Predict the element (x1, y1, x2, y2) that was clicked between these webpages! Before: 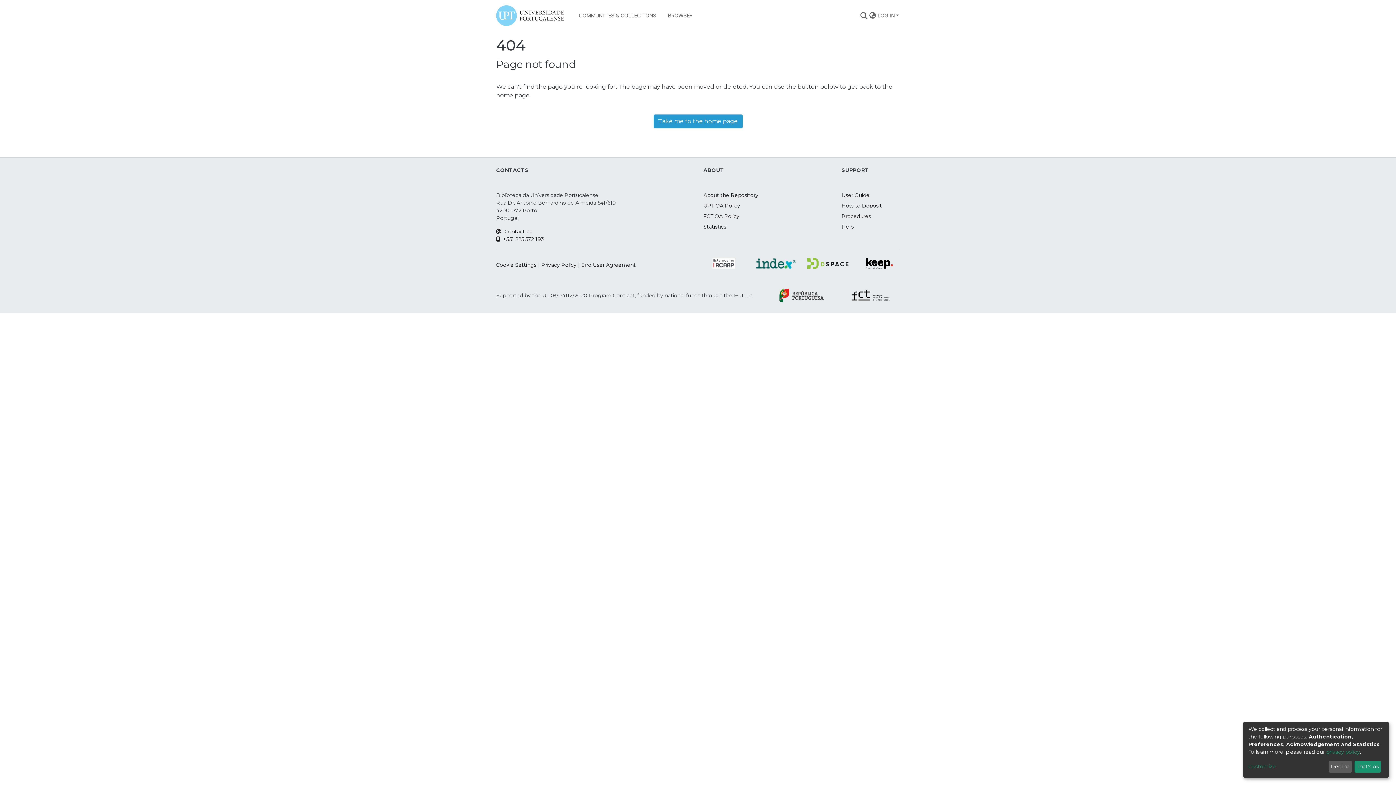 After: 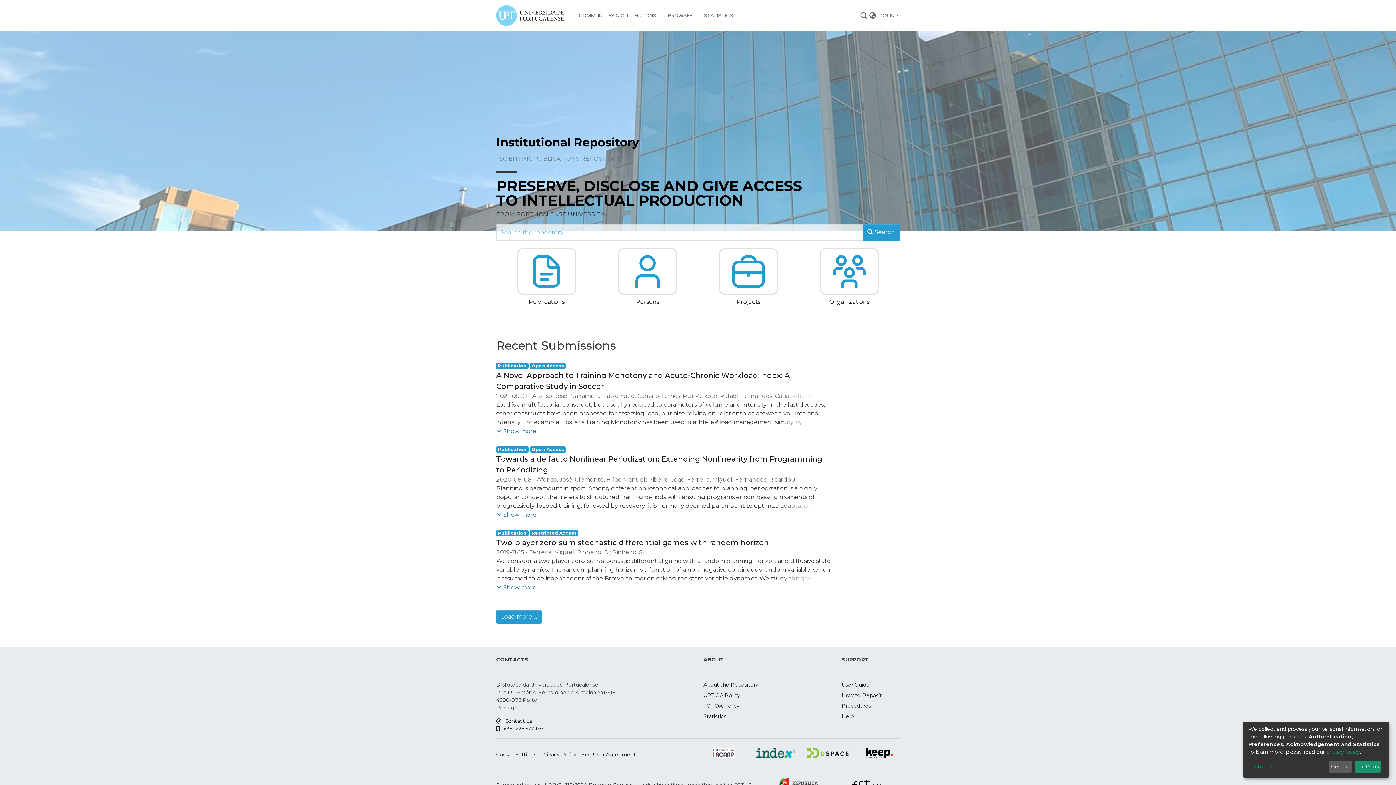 Action: label: Take me to the home page bbox: (653, 99, 742, 113)